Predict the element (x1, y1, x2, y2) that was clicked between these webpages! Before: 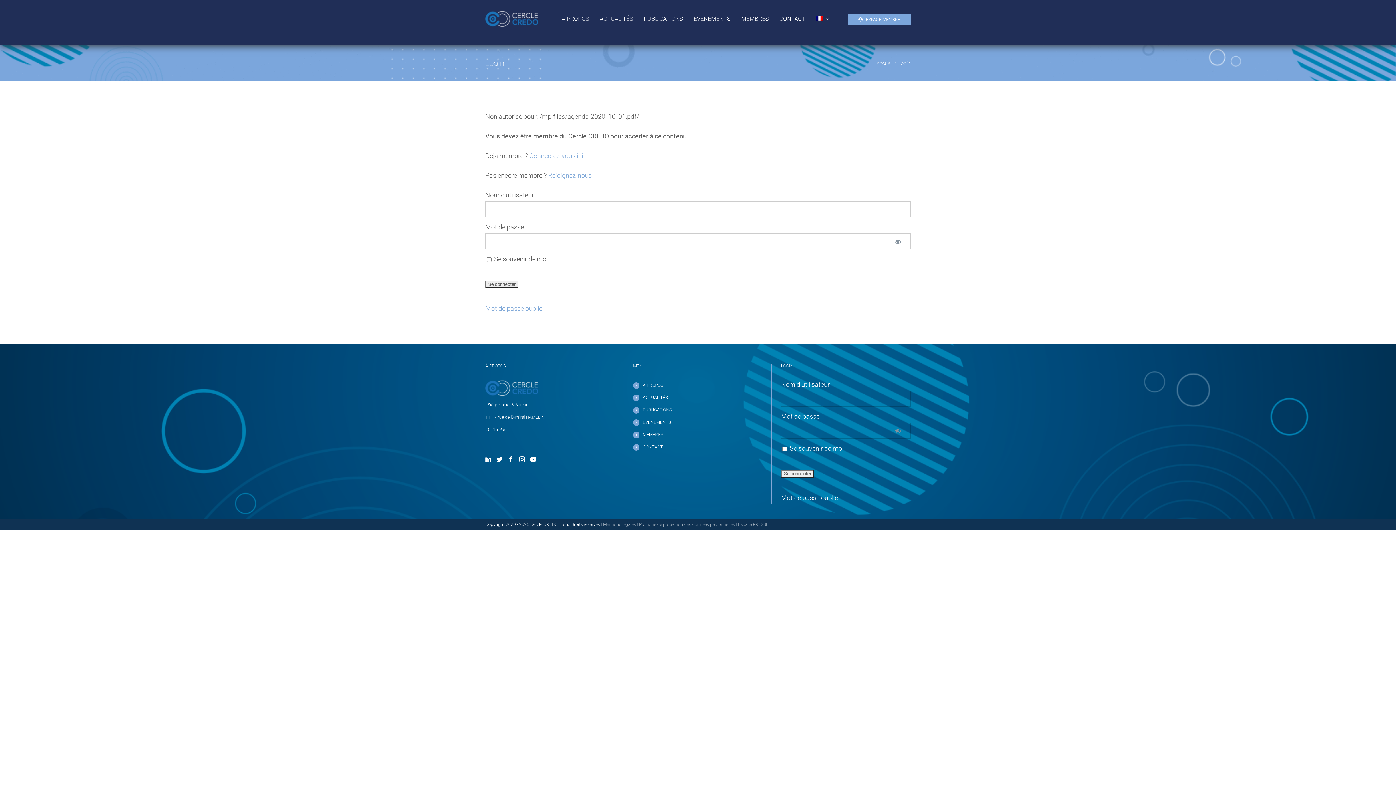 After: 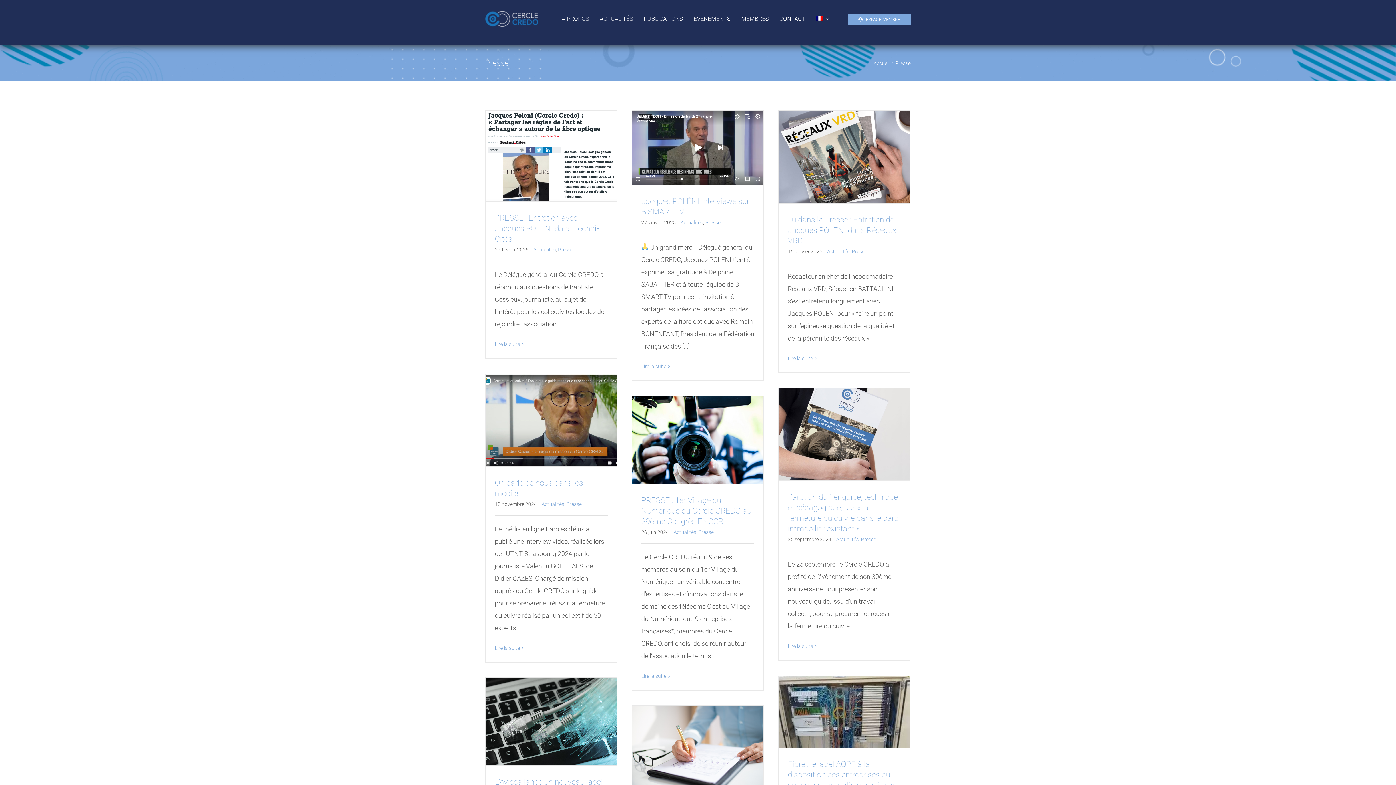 Action: label: Espace PRESSE bbox: (738, 522, 768, 527)